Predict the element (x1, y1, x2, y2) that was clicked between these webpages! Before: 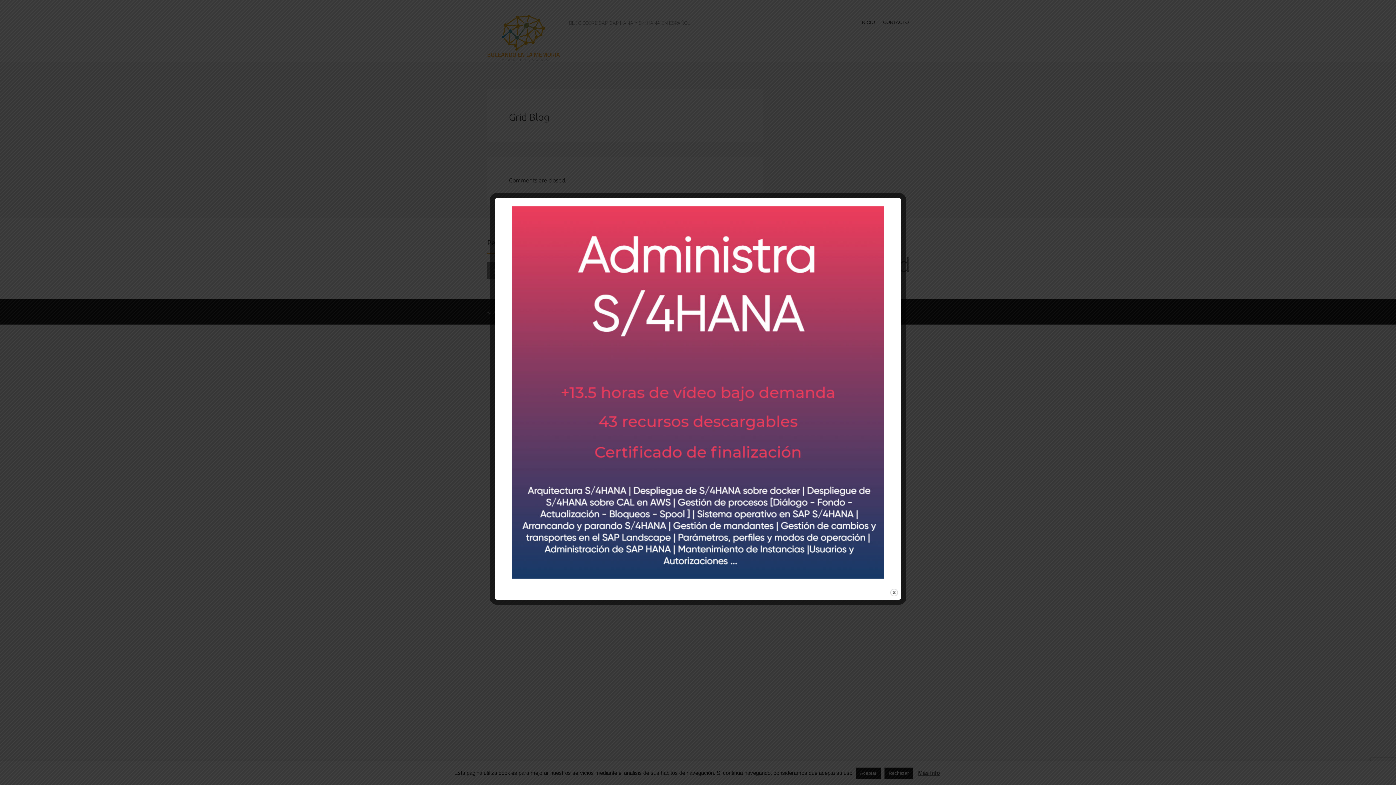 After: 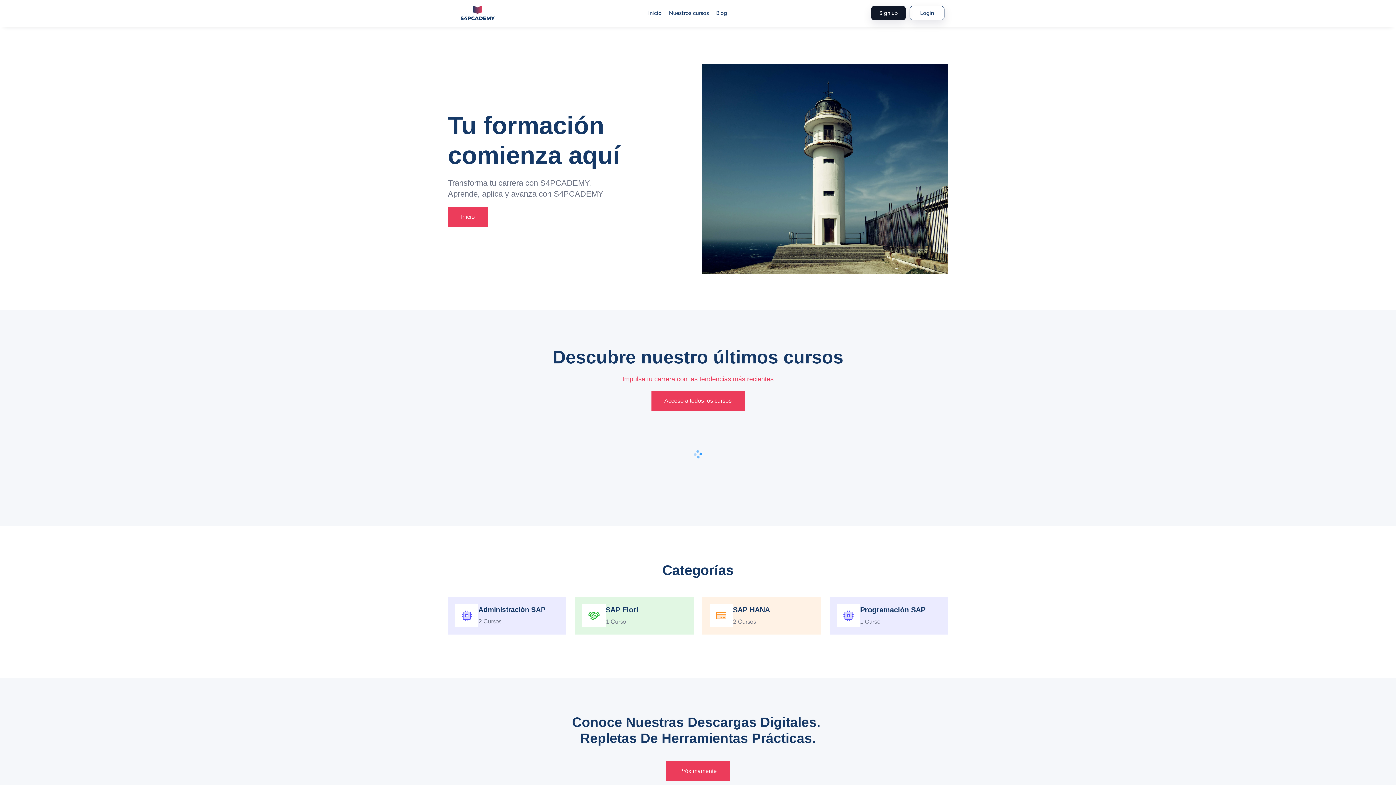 Action: bbox: (512, 206, 884, 578)